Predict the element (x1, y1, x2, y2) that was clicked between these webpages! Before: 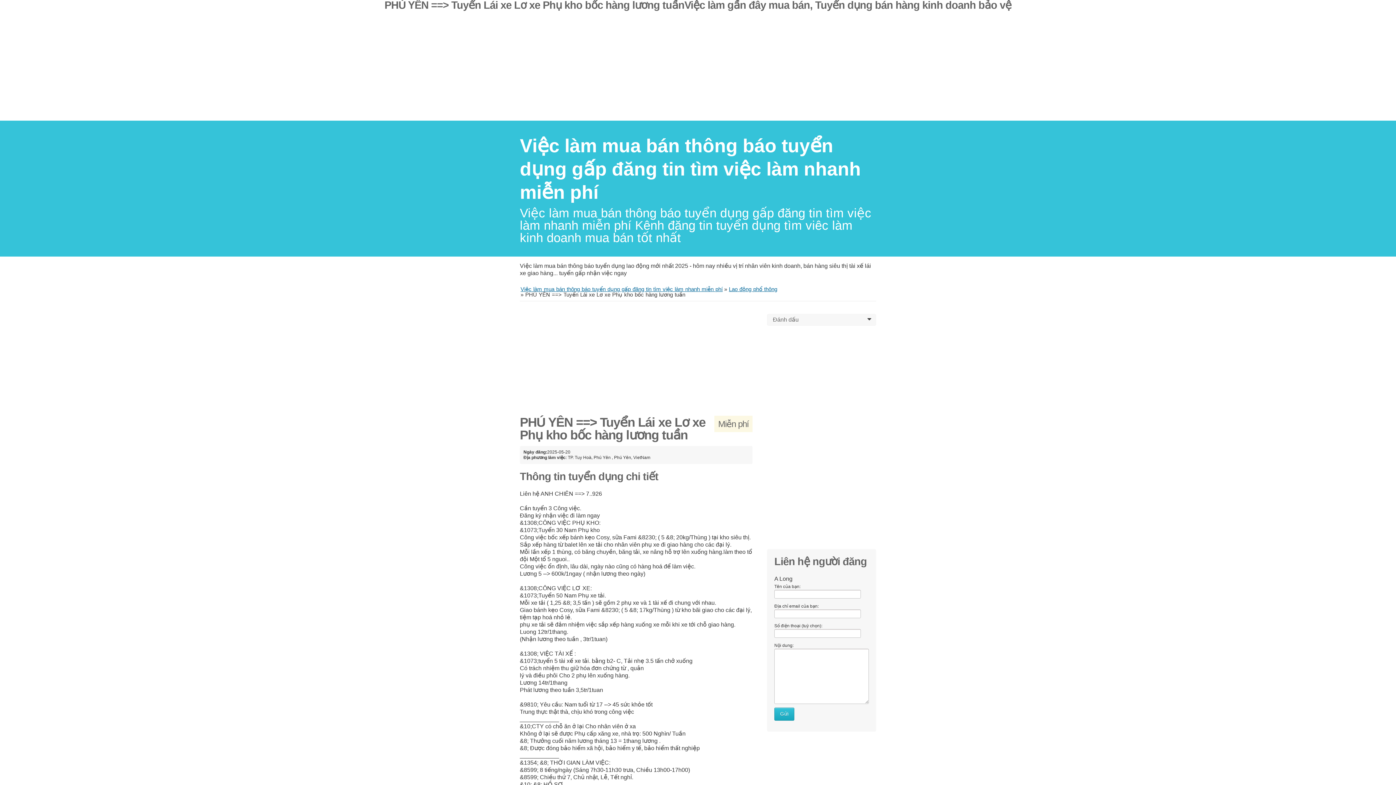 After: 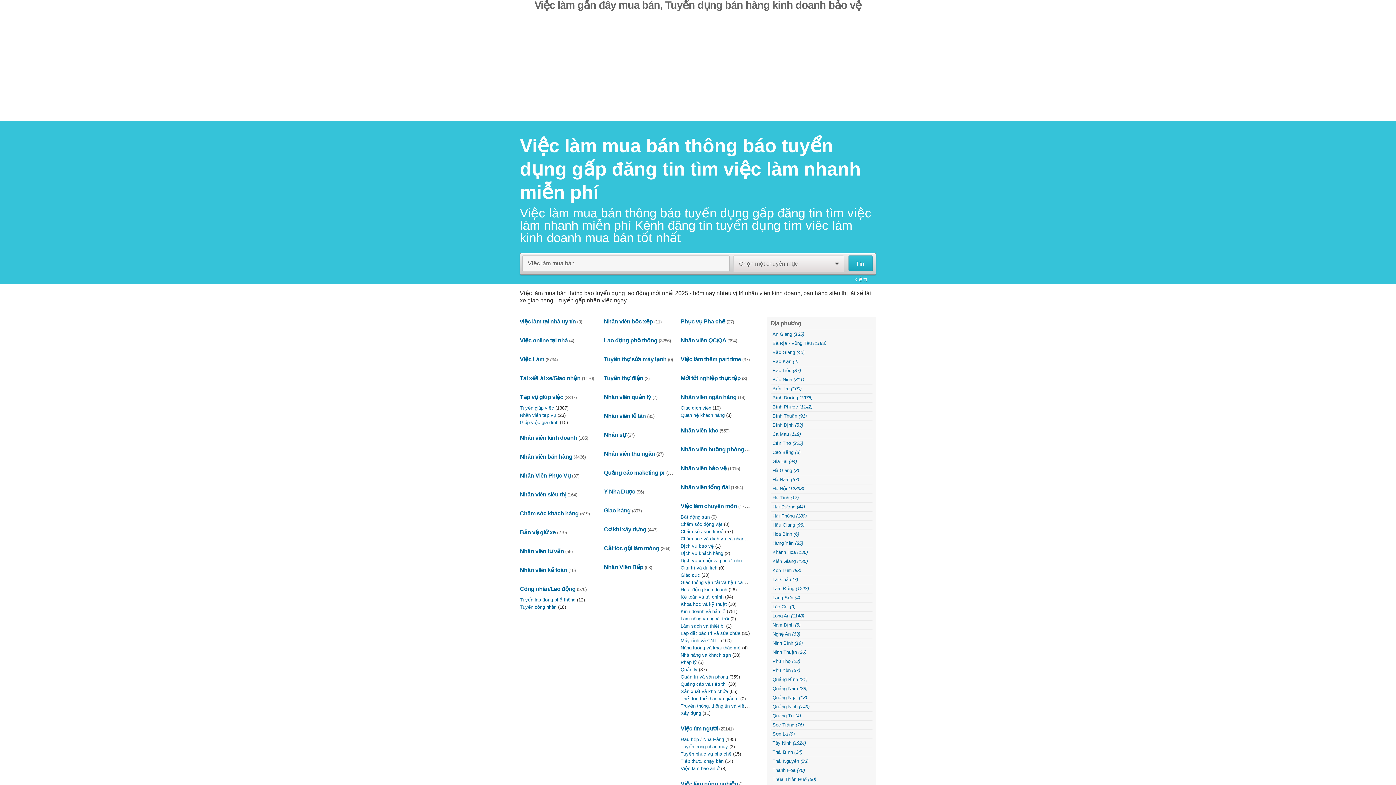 Action: label: ﻿Việc làm mua bán thông báo tuyển dụng gấp đăng tin tìm việc làm nhanh miễn phí bbox: (520, 135, 861, 202)